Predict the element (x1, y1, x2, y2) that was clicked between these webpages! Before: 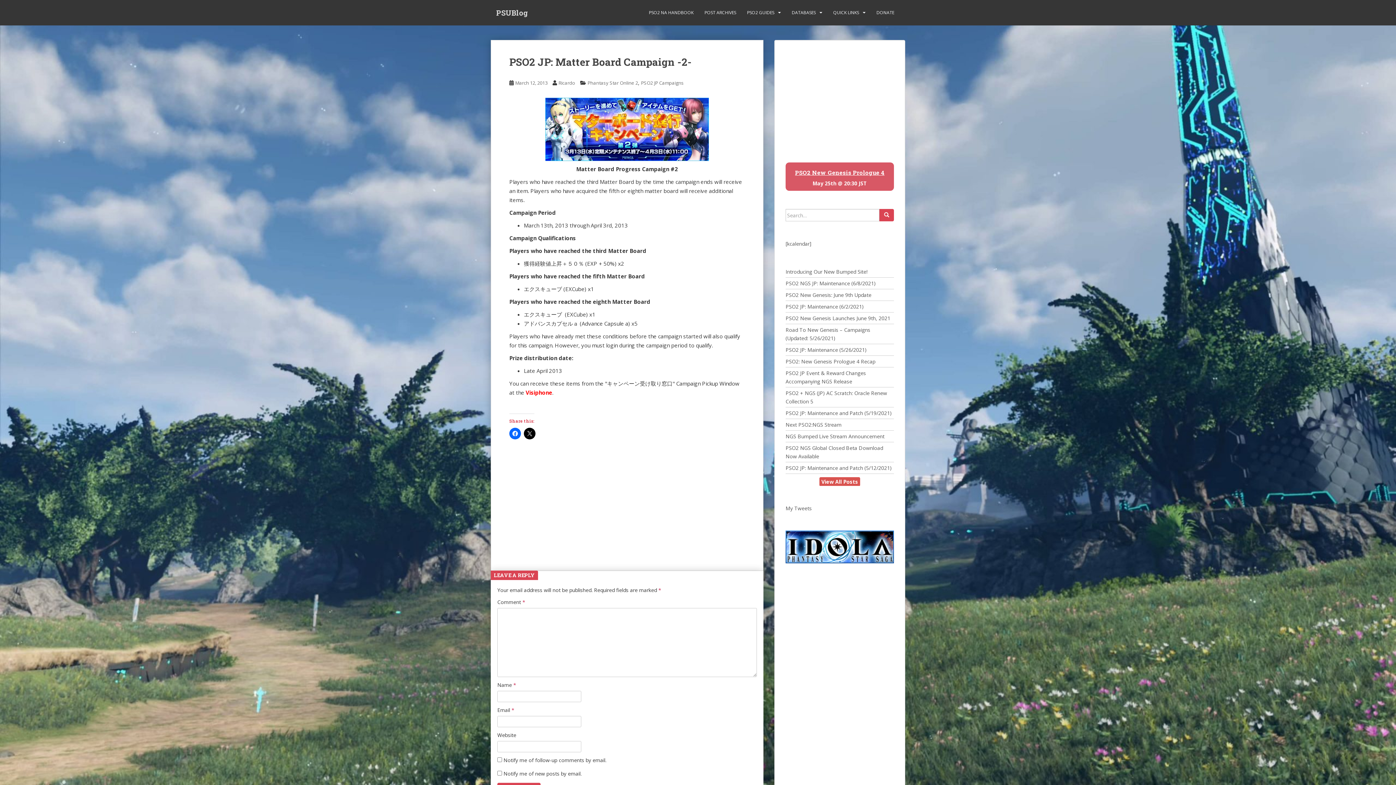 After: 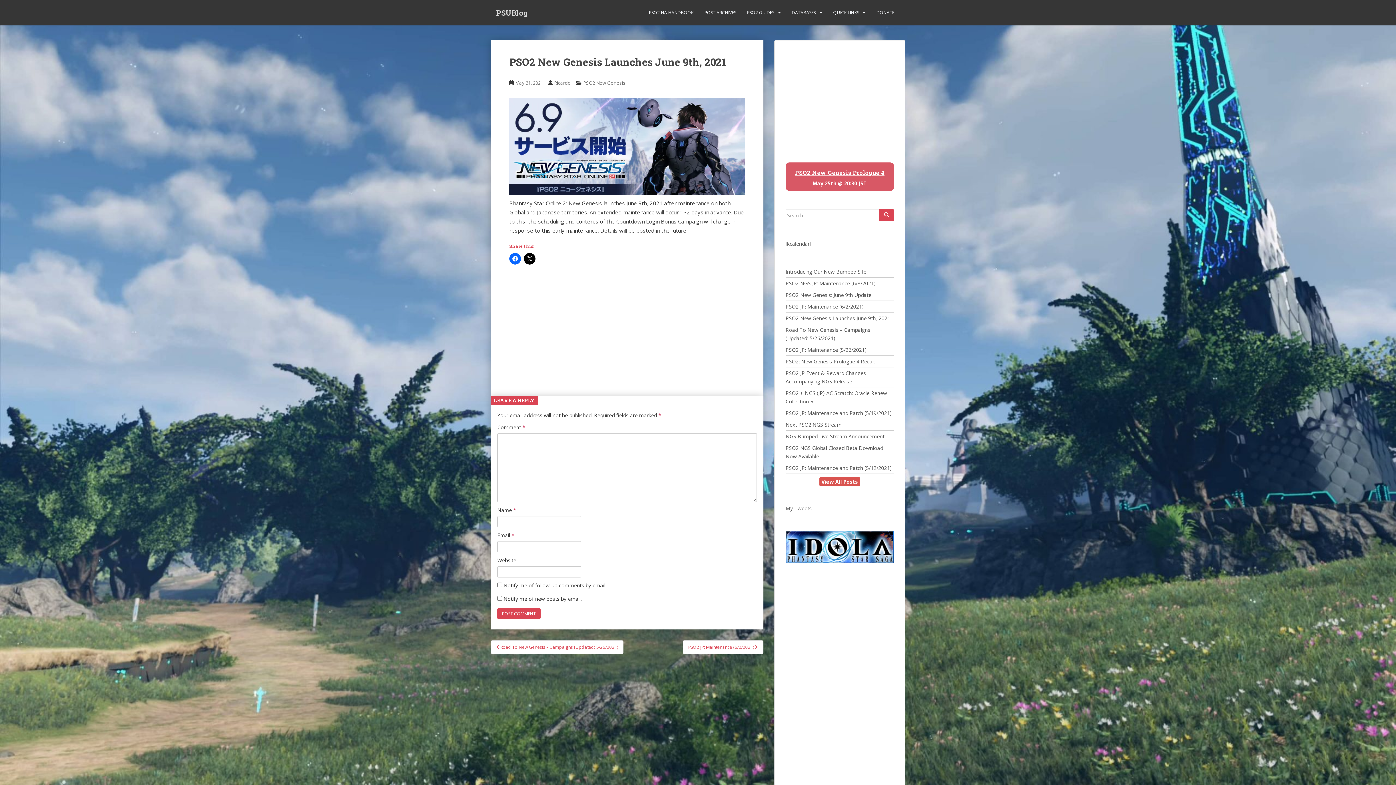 Action: label: PSO2 New Genesis Launches June 9th, 2021 bbox: (785, 314, 890, 321)